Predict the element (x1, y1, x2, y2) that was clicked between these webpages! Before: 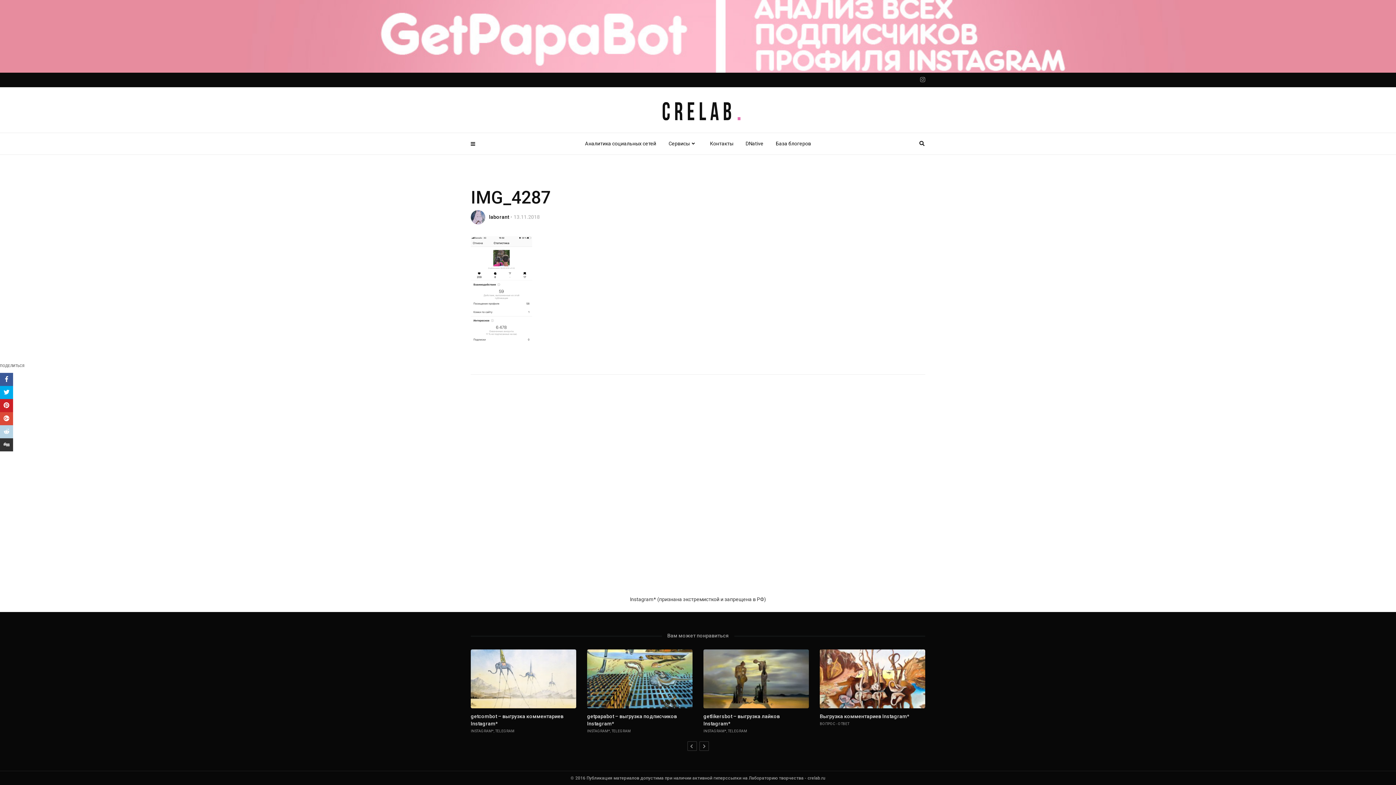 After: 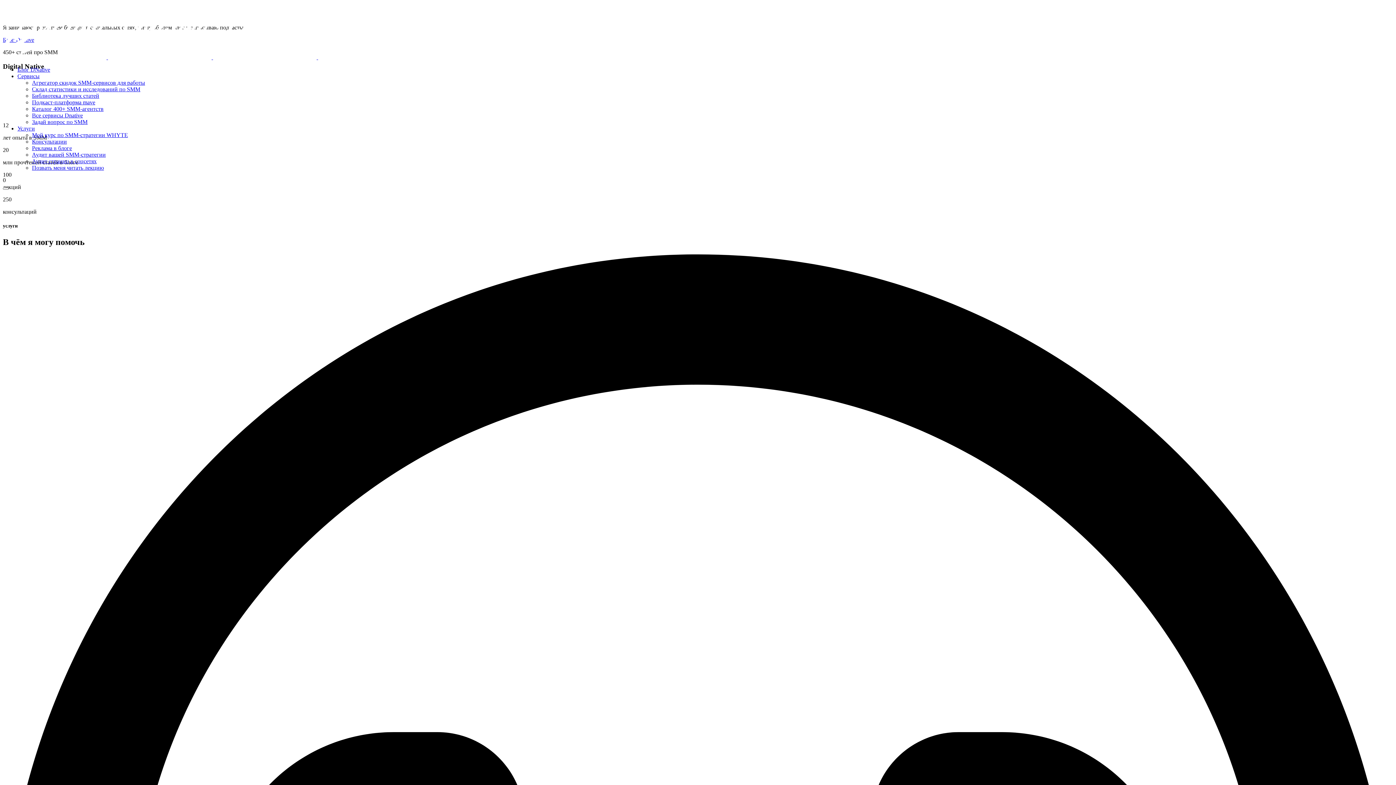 Action: label: DNative bbox: (739, 133, 769, 154)